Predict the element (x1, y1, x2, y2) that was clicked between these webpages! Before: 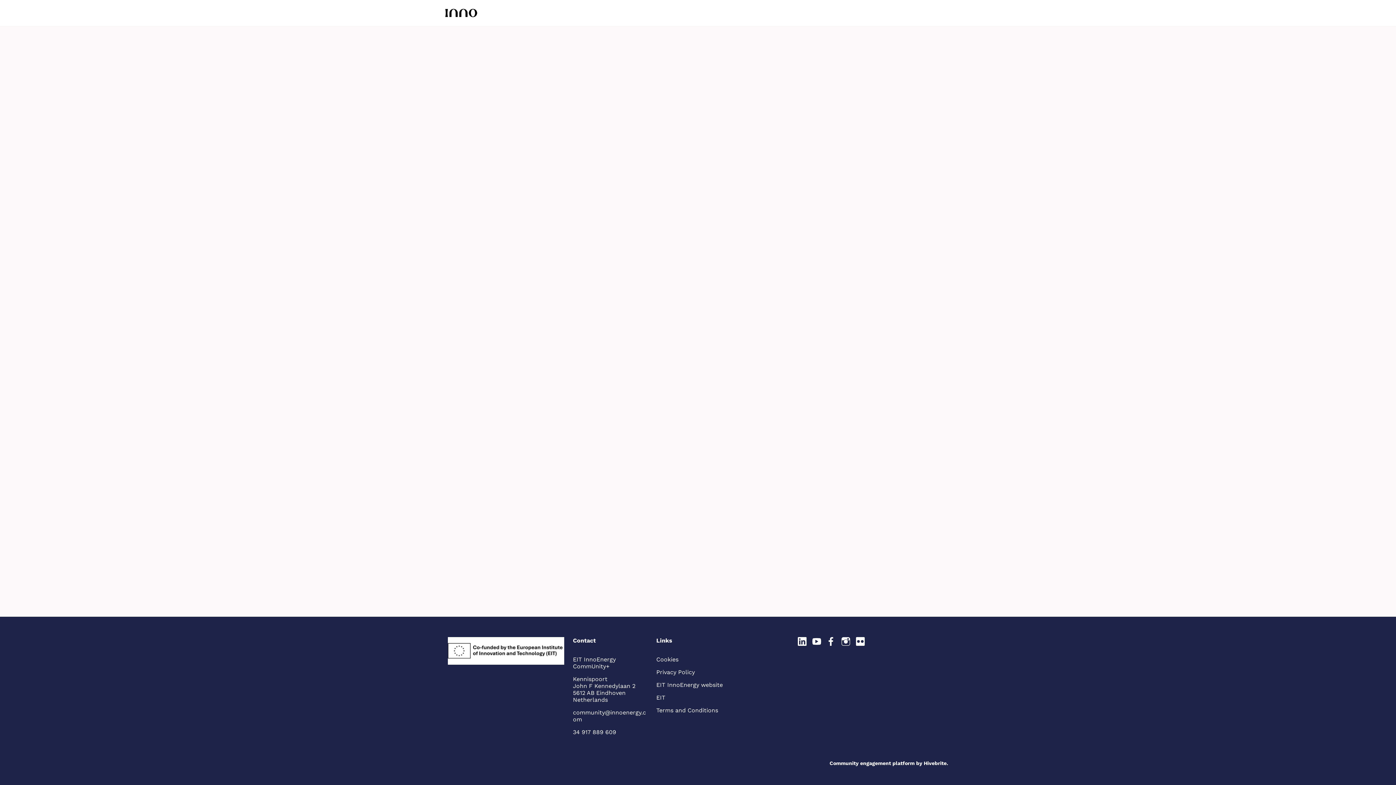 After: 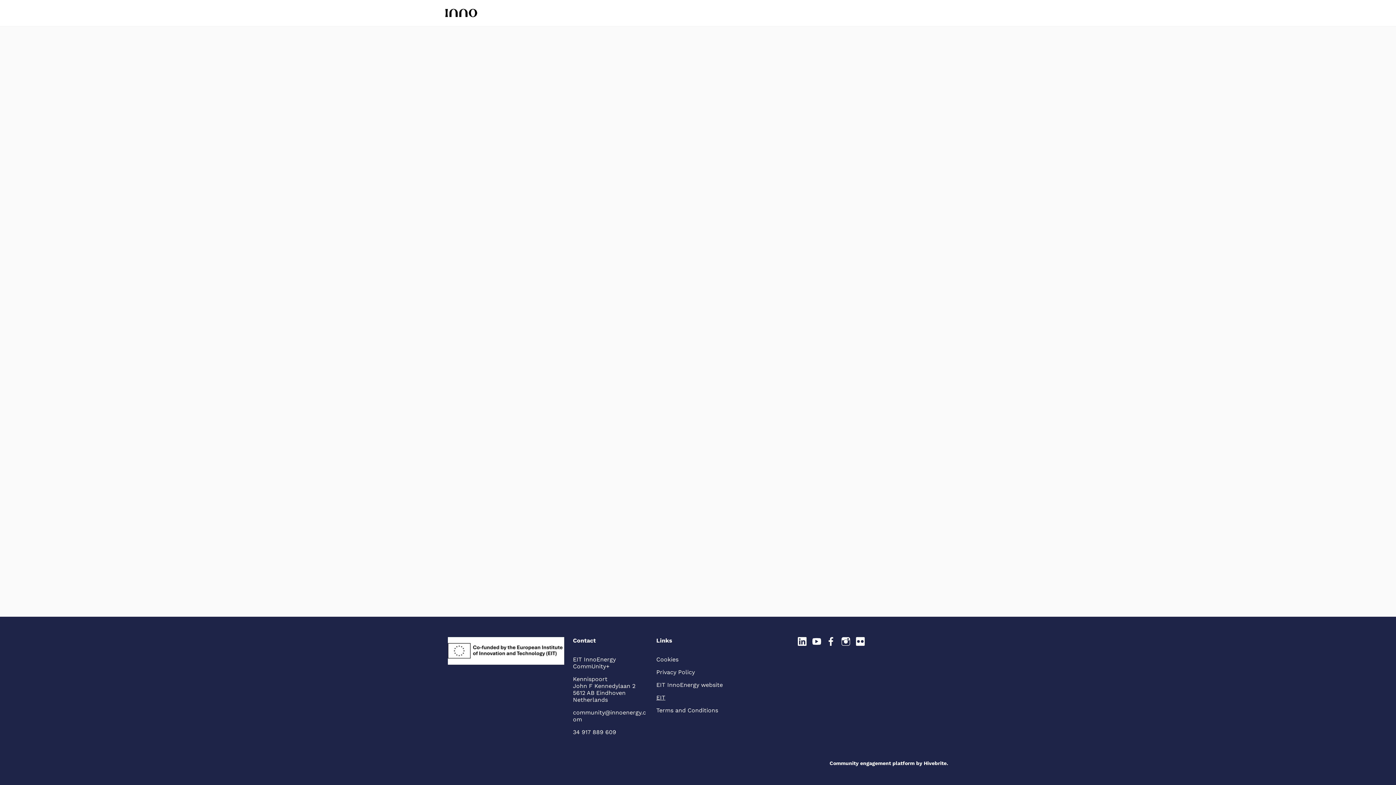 Action: bbox: (656, 694, 665, 701) label: EIT